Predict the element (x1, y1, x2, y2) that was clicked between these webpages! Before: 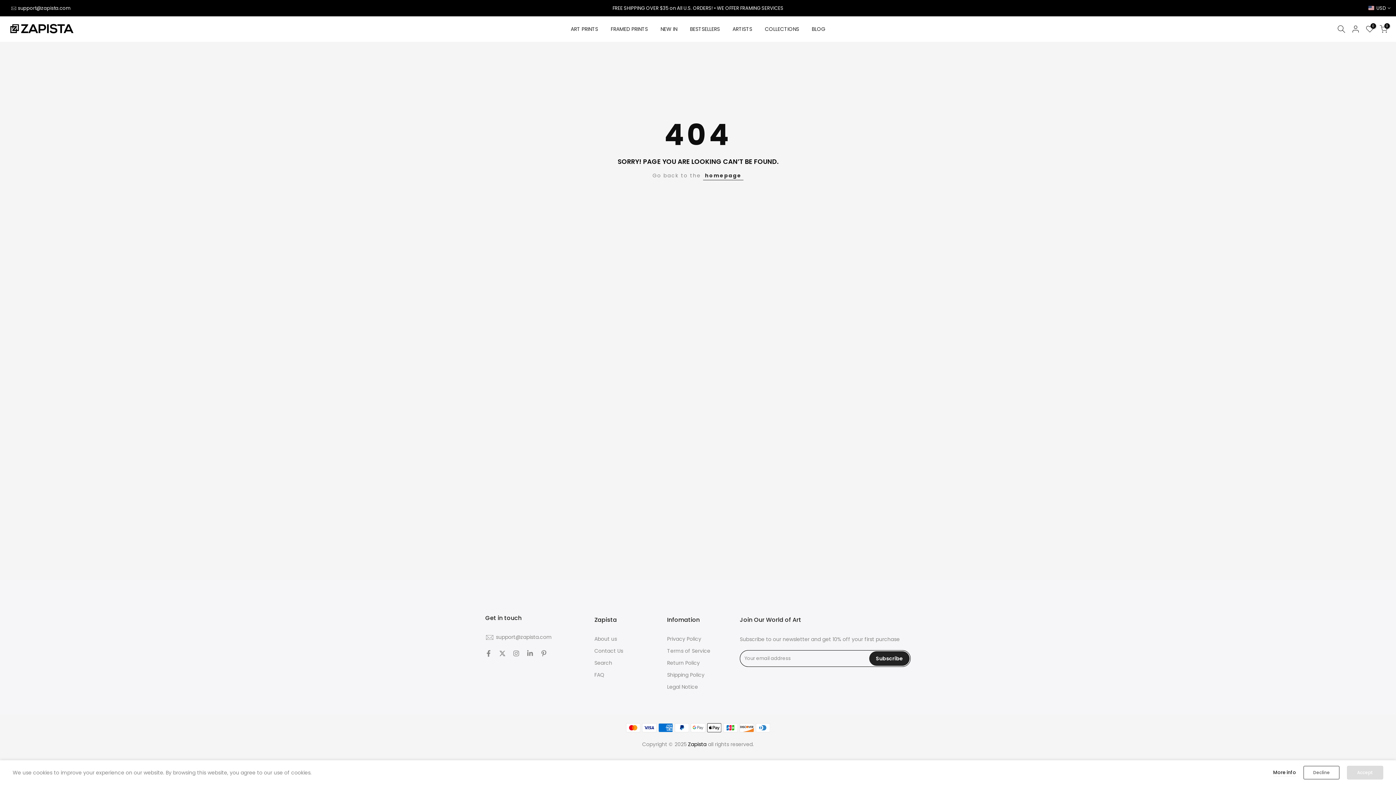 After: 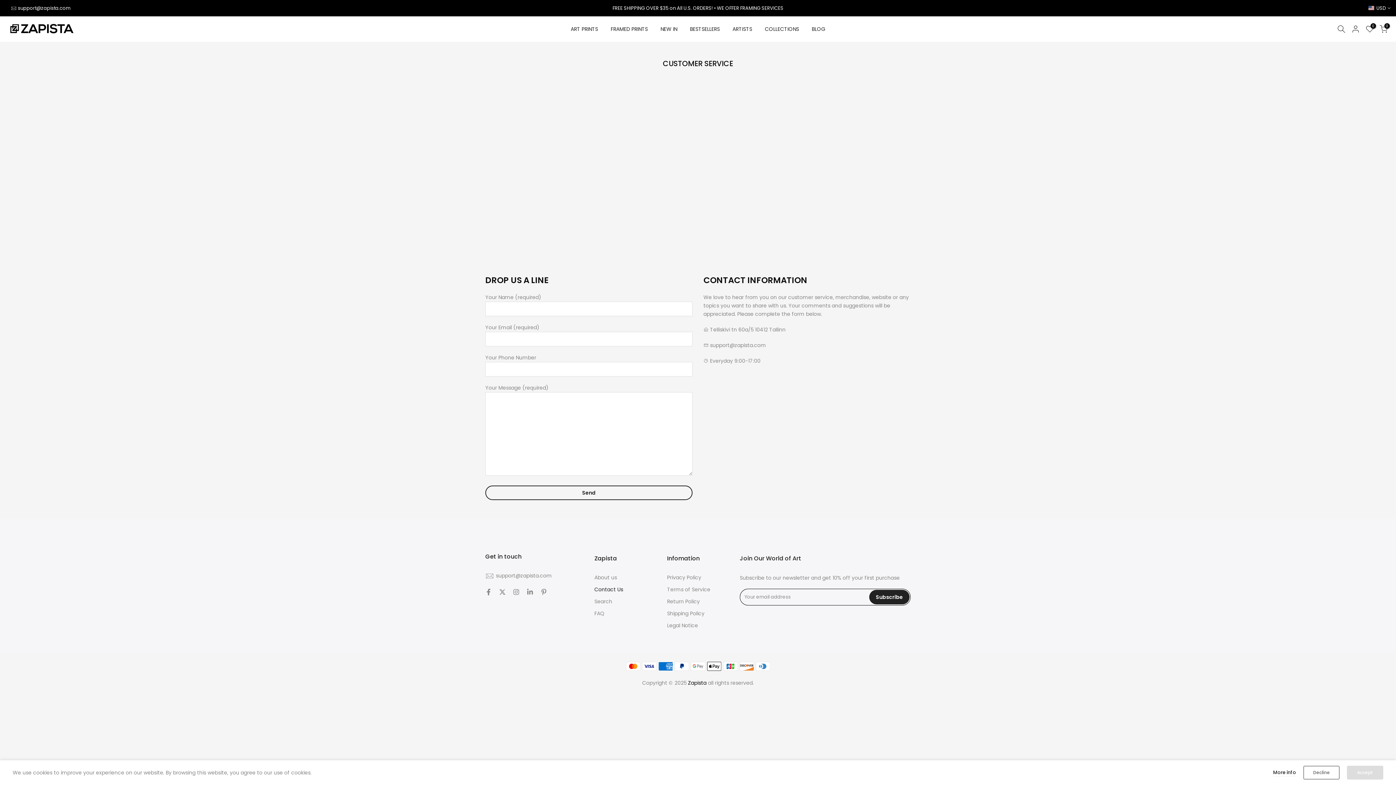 Action: label: Contact Us bbox: (594, 648, 623, 654)